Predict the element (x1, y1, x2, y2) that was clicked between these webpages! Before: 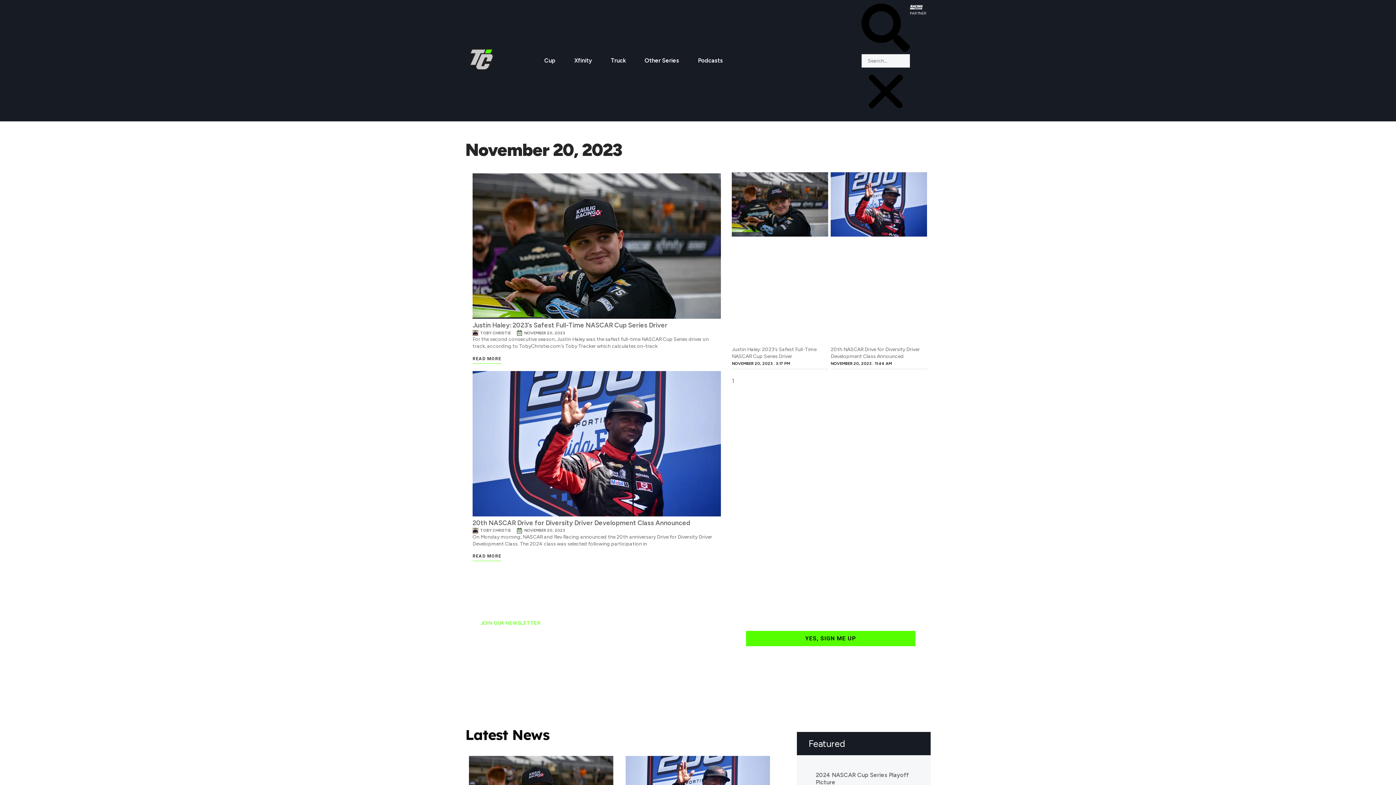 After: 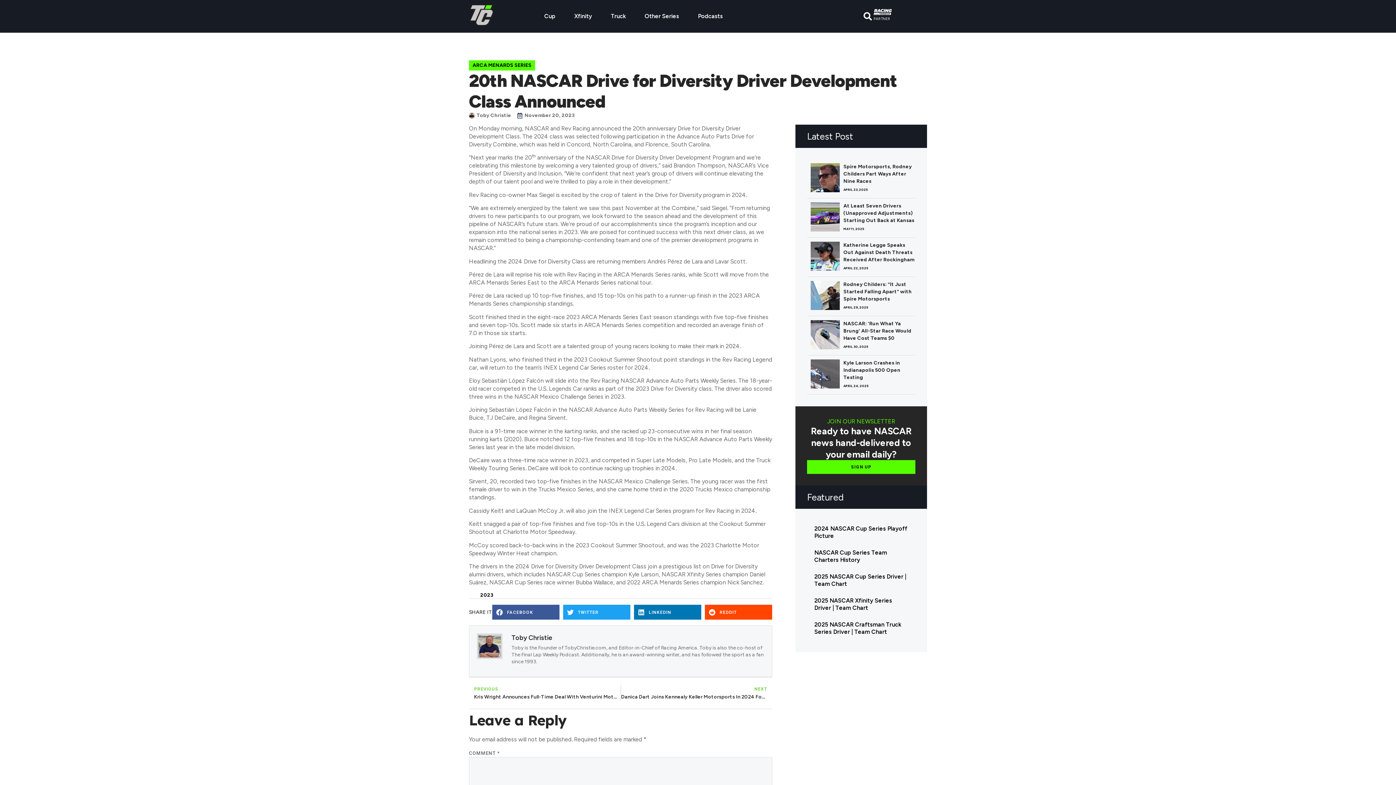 Action: bbox: (472, 554, 501, 561) label: READ MORE